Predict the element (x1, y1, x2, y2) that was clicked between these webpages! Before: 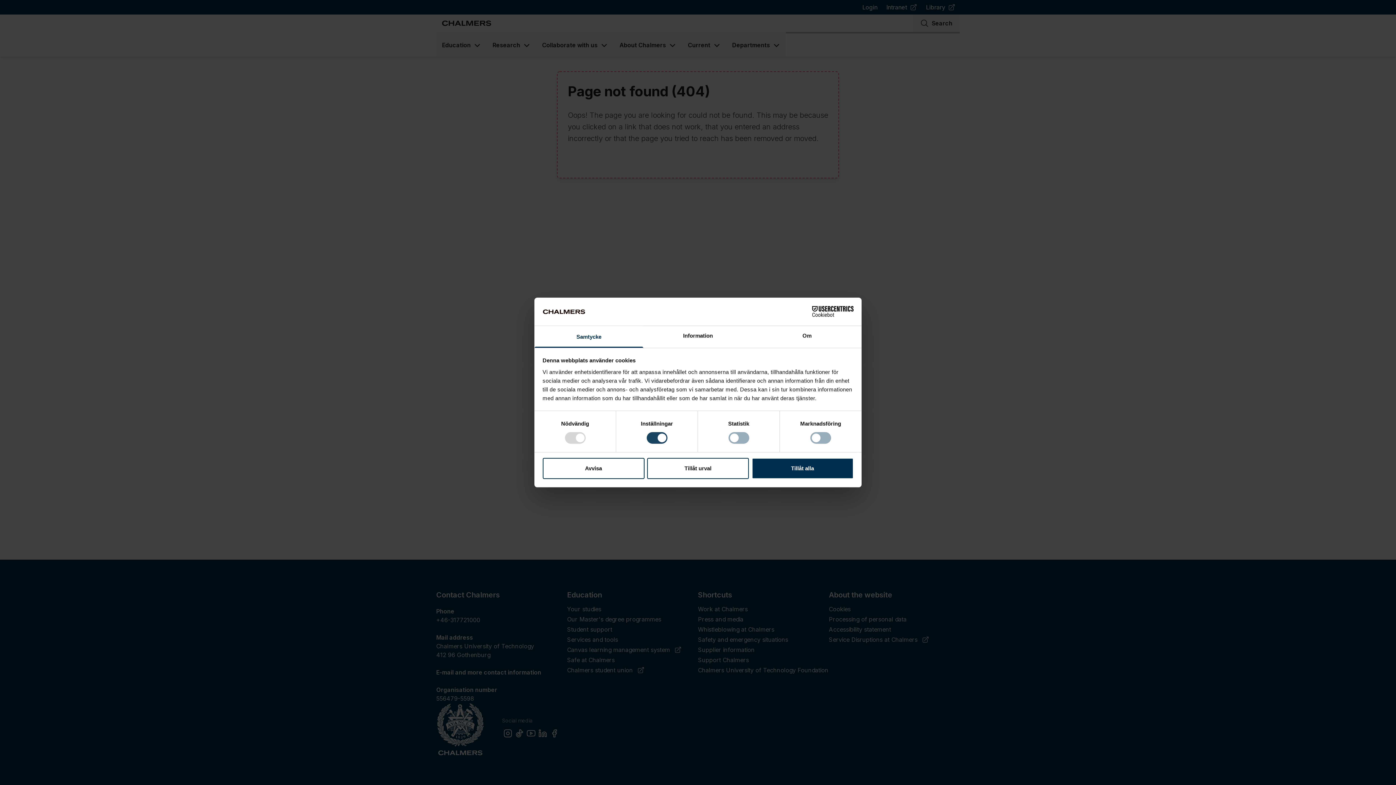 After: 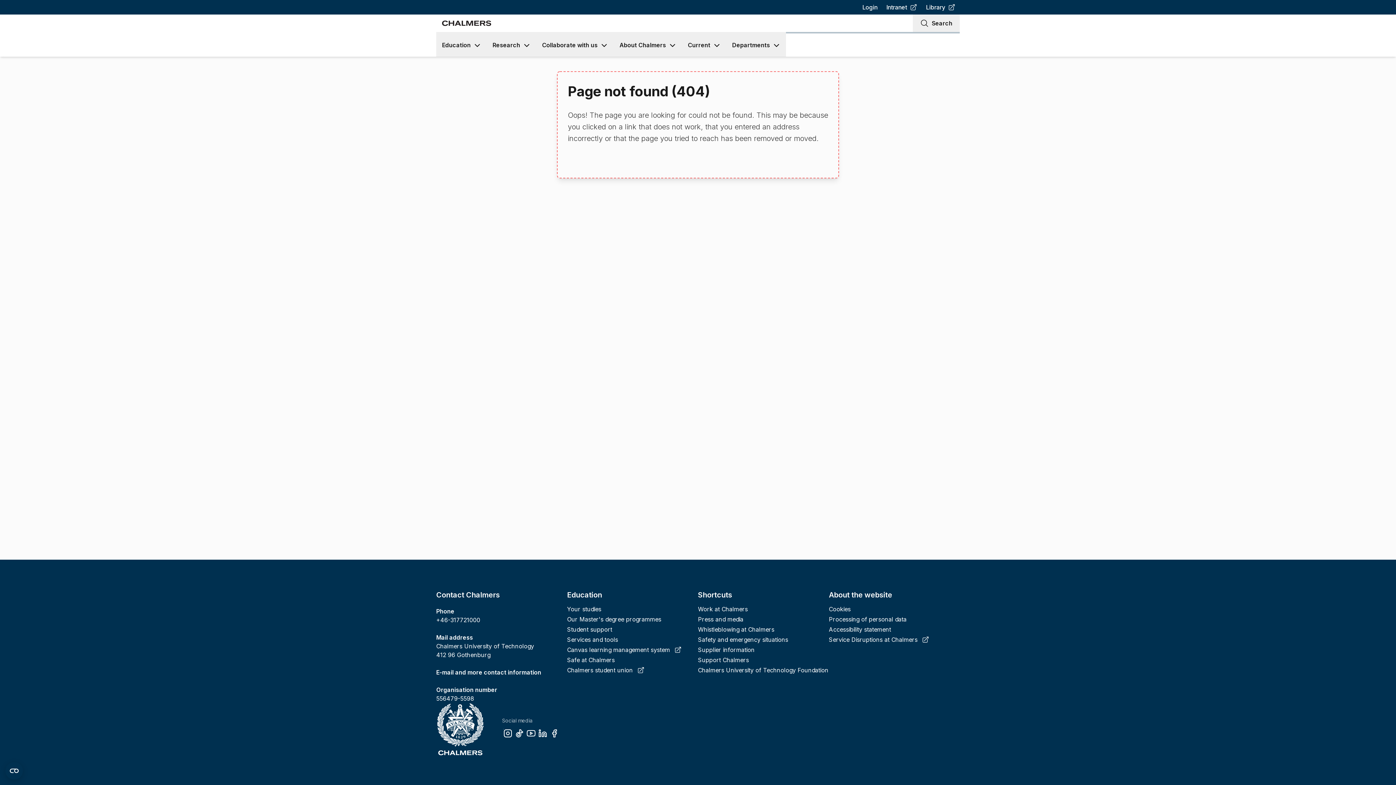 Action: label: Tillåt alla bbox: (751, 458, 853, 479)